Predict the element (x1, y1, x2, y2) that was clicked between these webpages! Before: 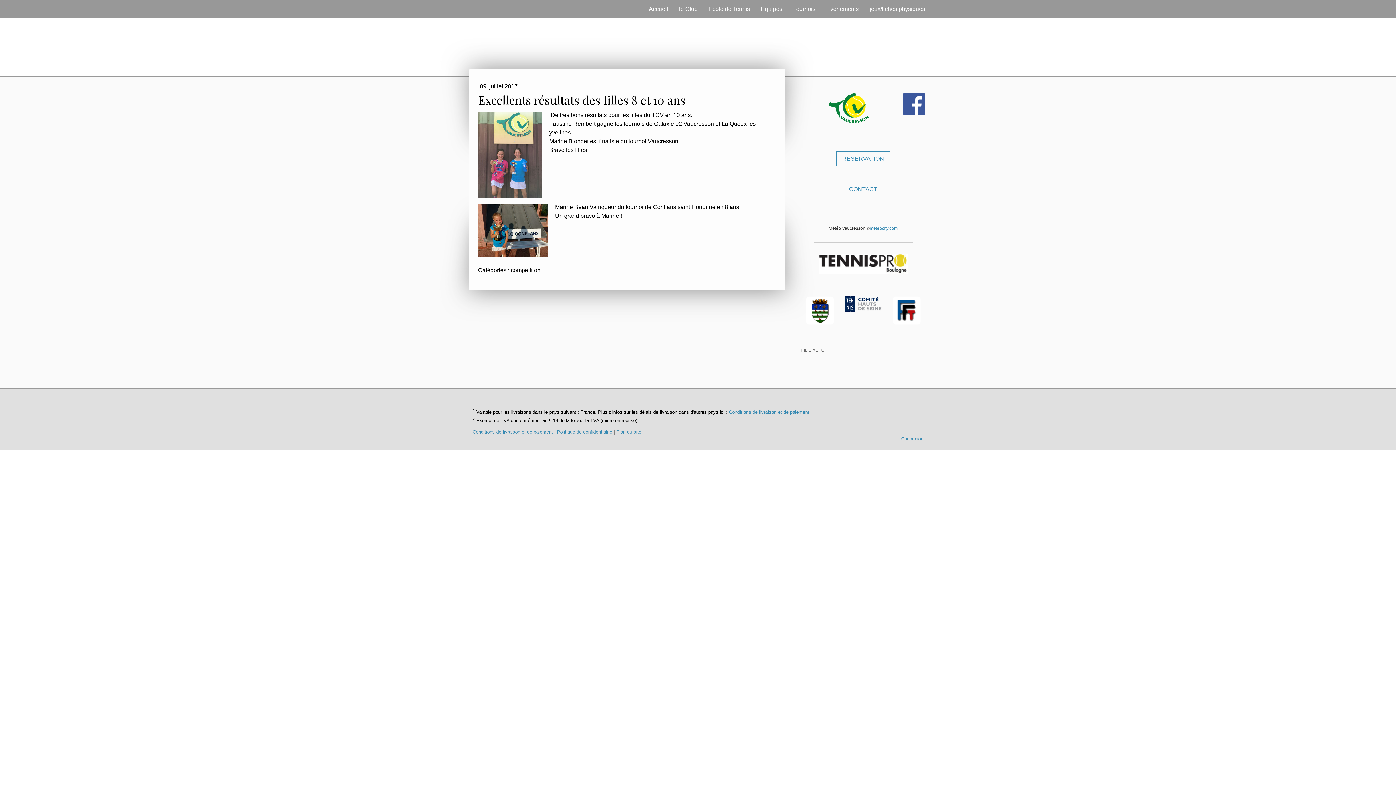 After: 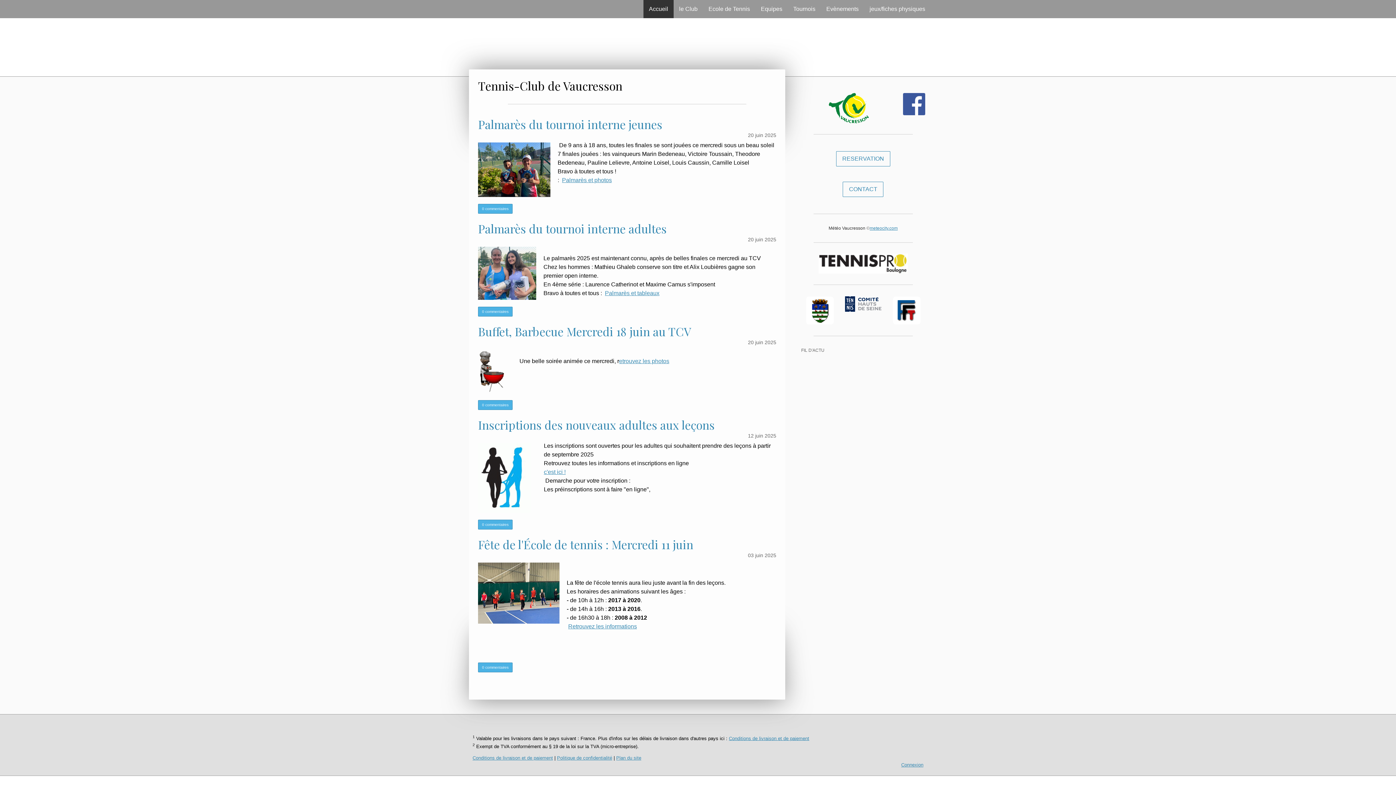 Action: label: Accueil bbox: (643, 0, 673, 18)